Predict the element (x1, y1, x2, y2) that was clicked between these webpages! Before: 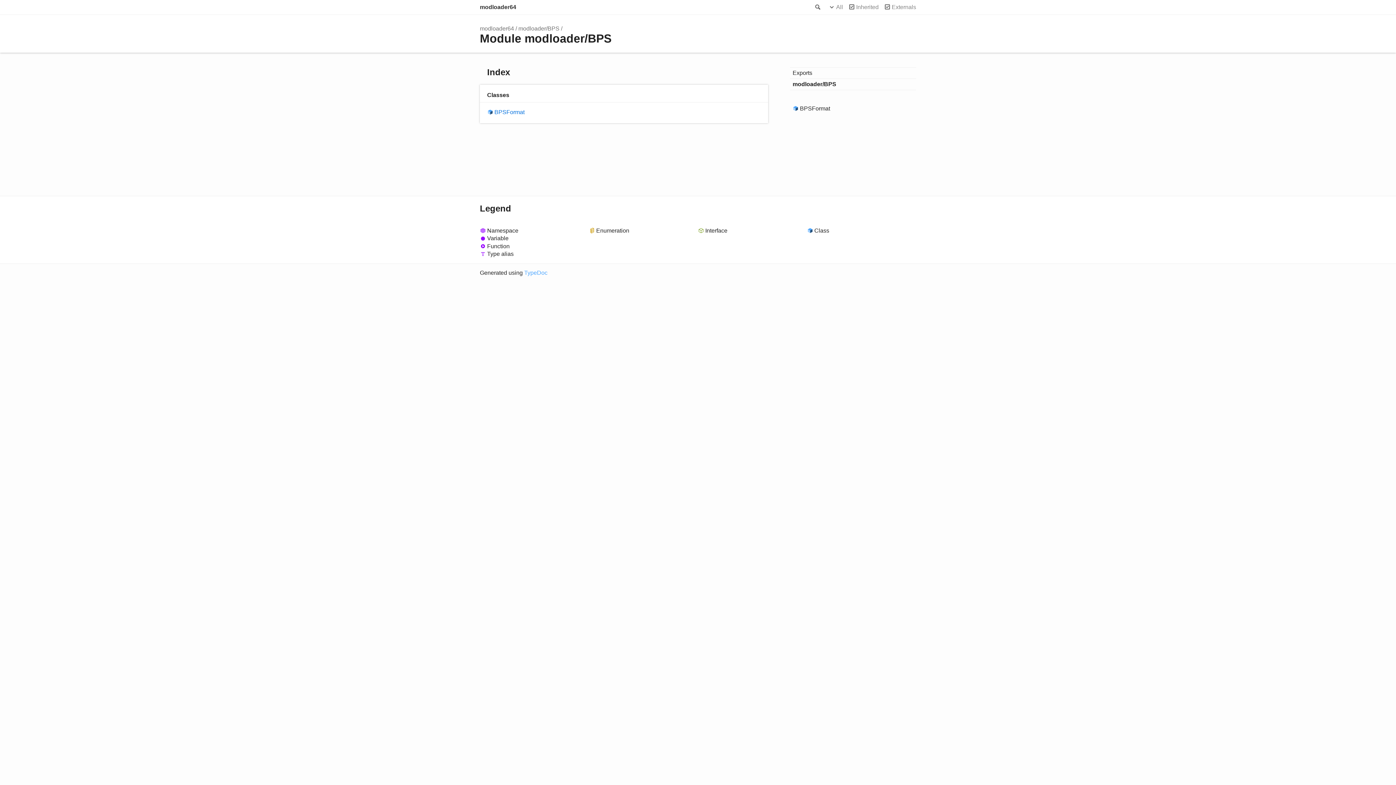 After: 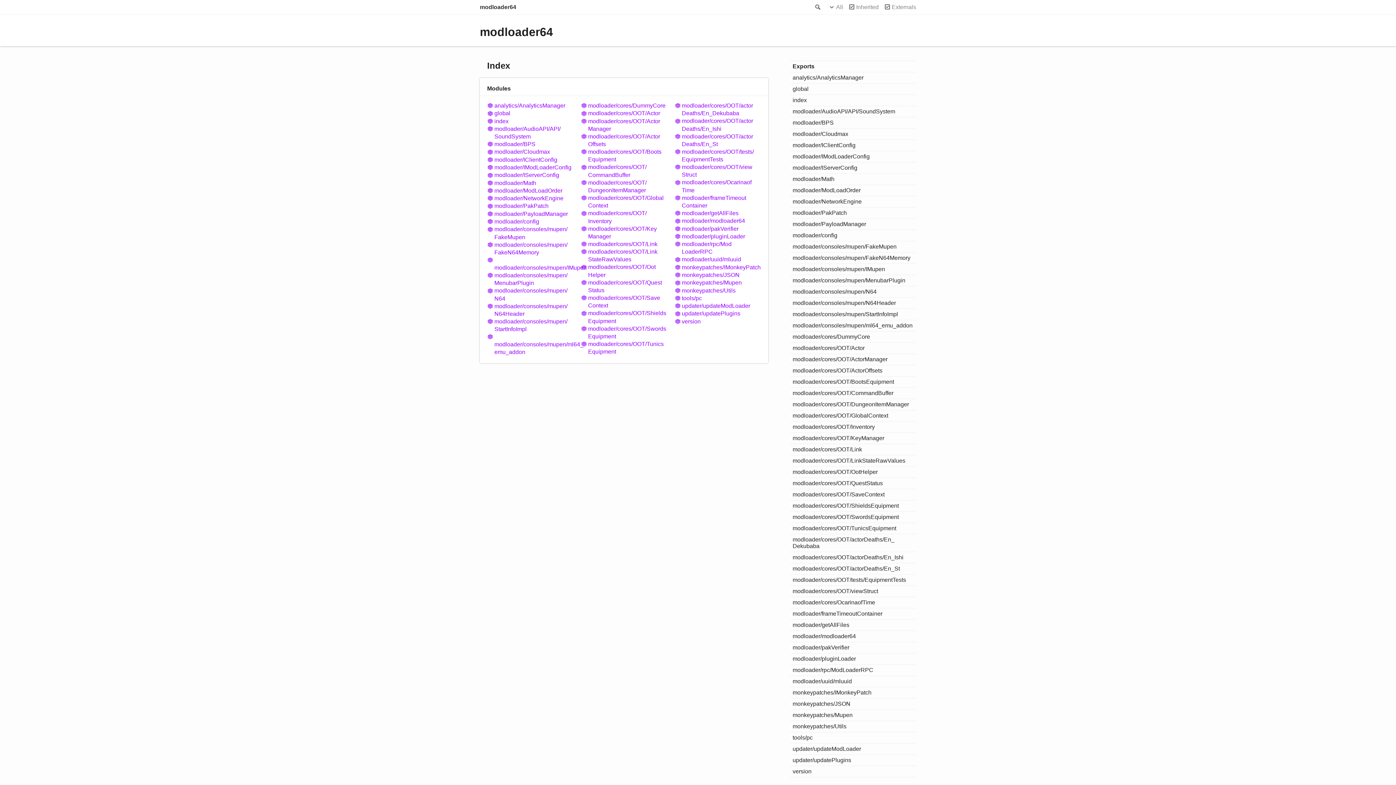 Action: label: modloader64 bbox: (480, 25, 514, 31)